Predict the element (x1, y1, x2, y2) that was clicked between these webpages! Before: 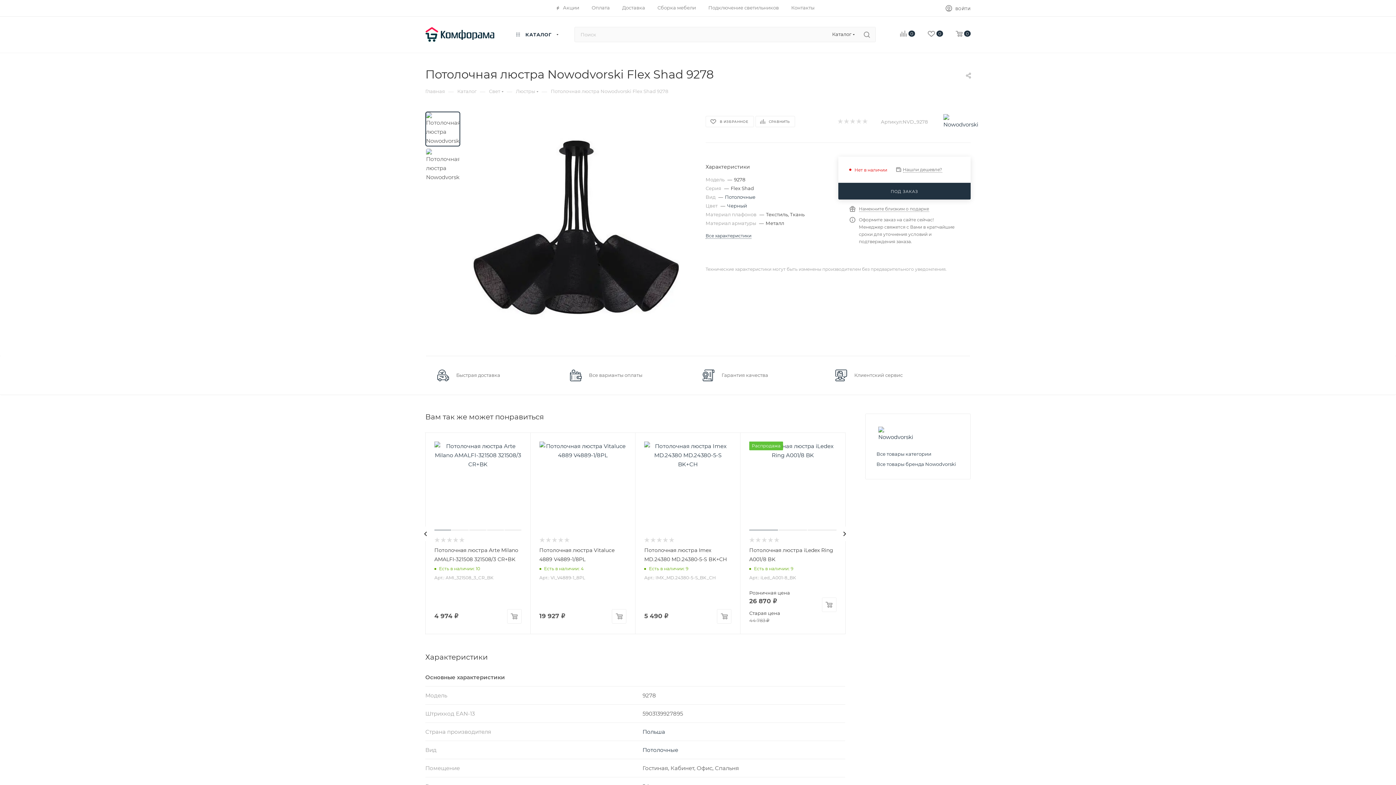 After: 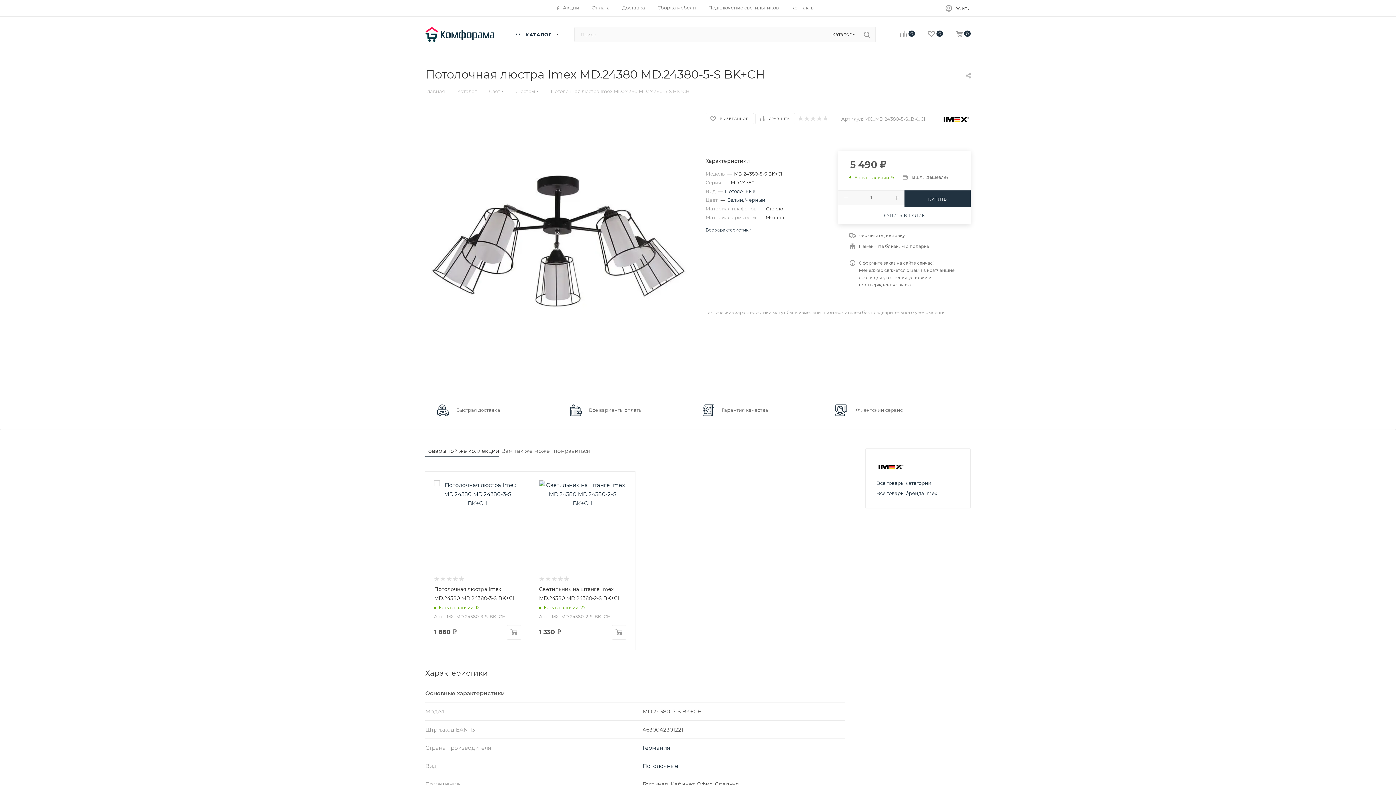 Action: bbox: (644, 441, 731, 528)